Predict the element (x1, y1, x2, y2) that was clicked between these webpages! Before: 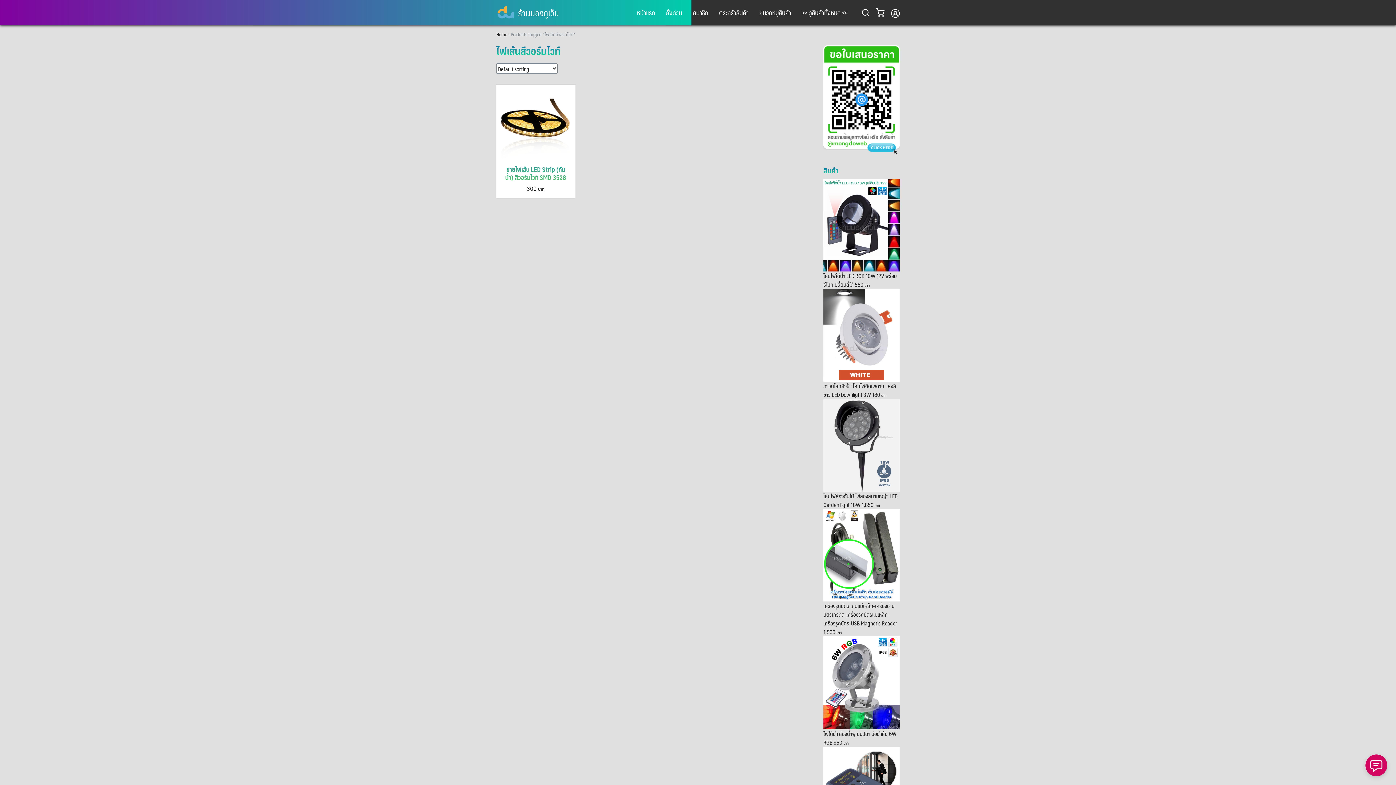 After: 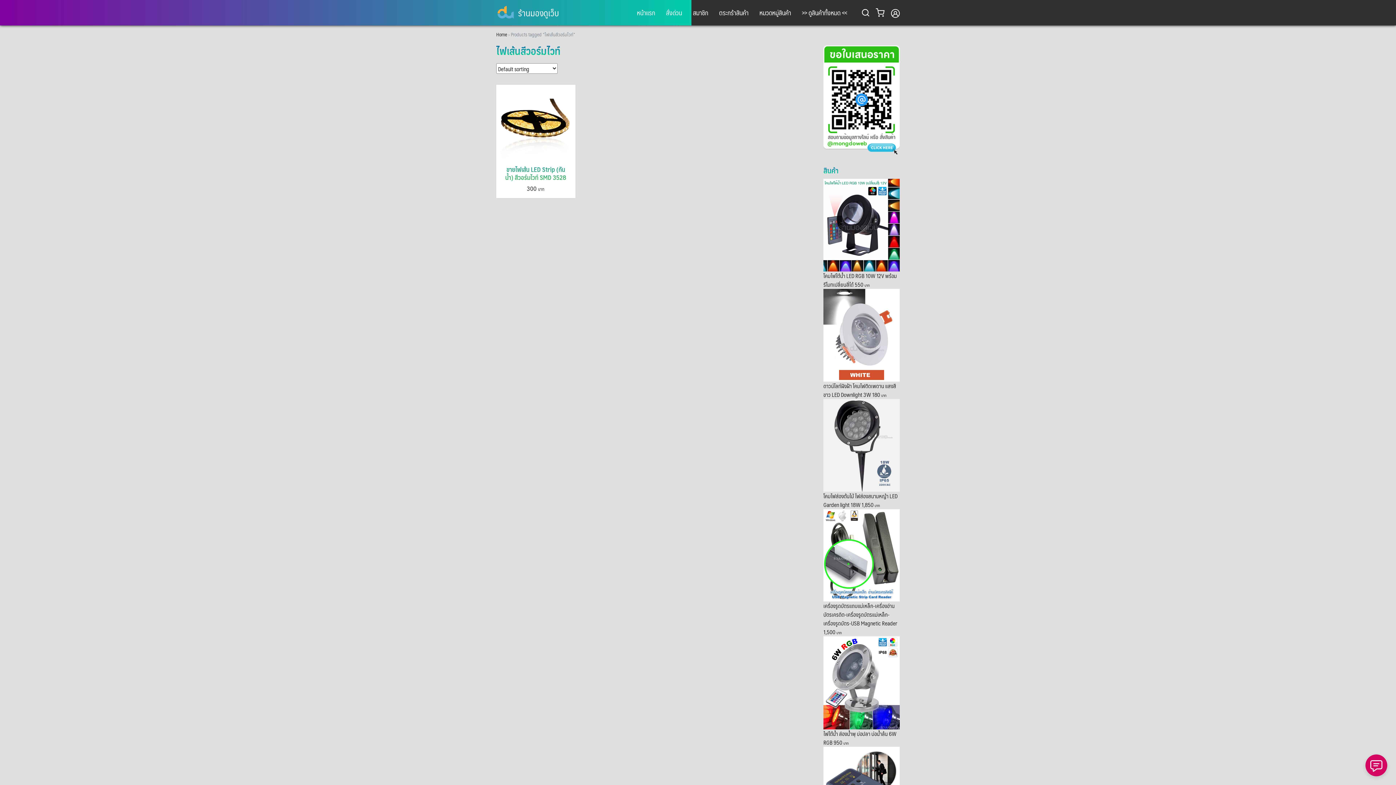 Action: bbox: (823, 94, 900, 103)